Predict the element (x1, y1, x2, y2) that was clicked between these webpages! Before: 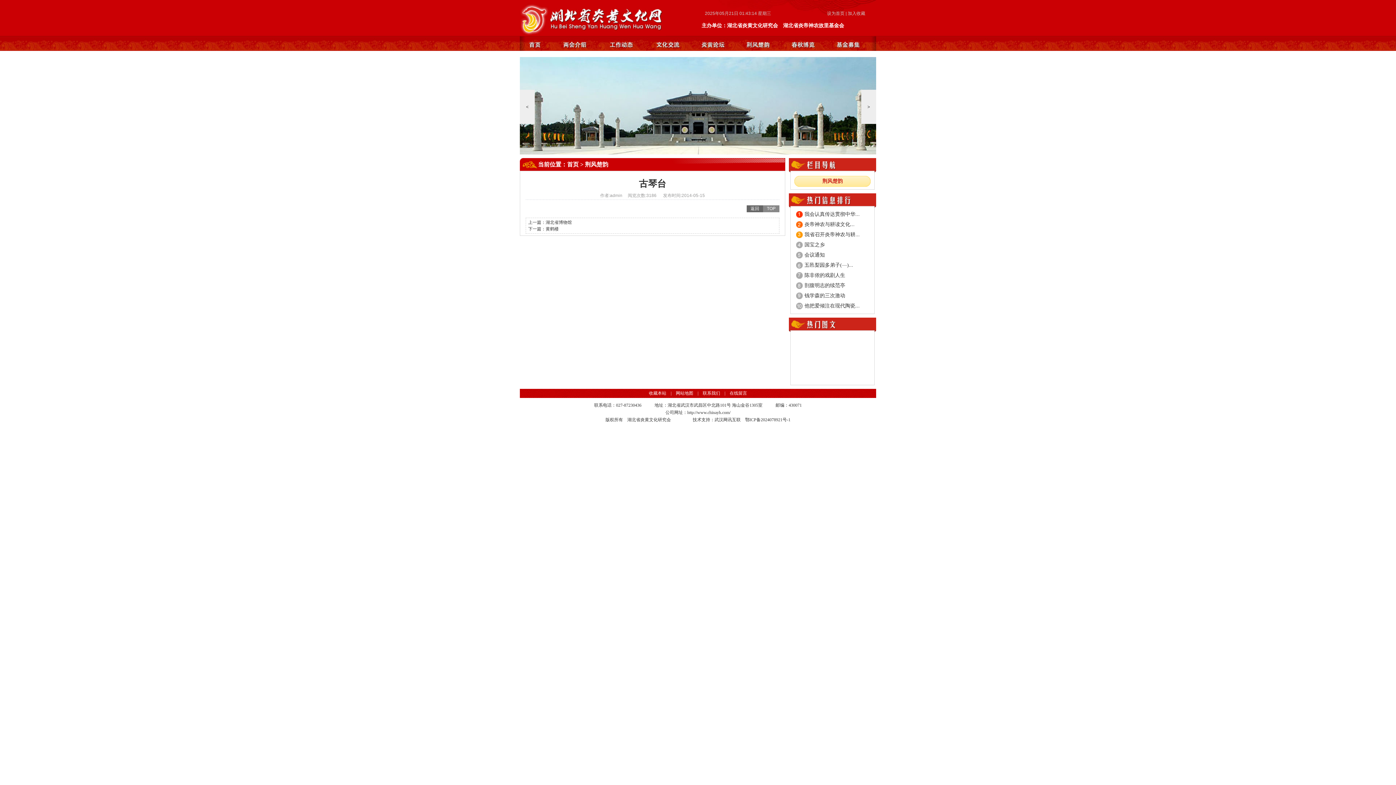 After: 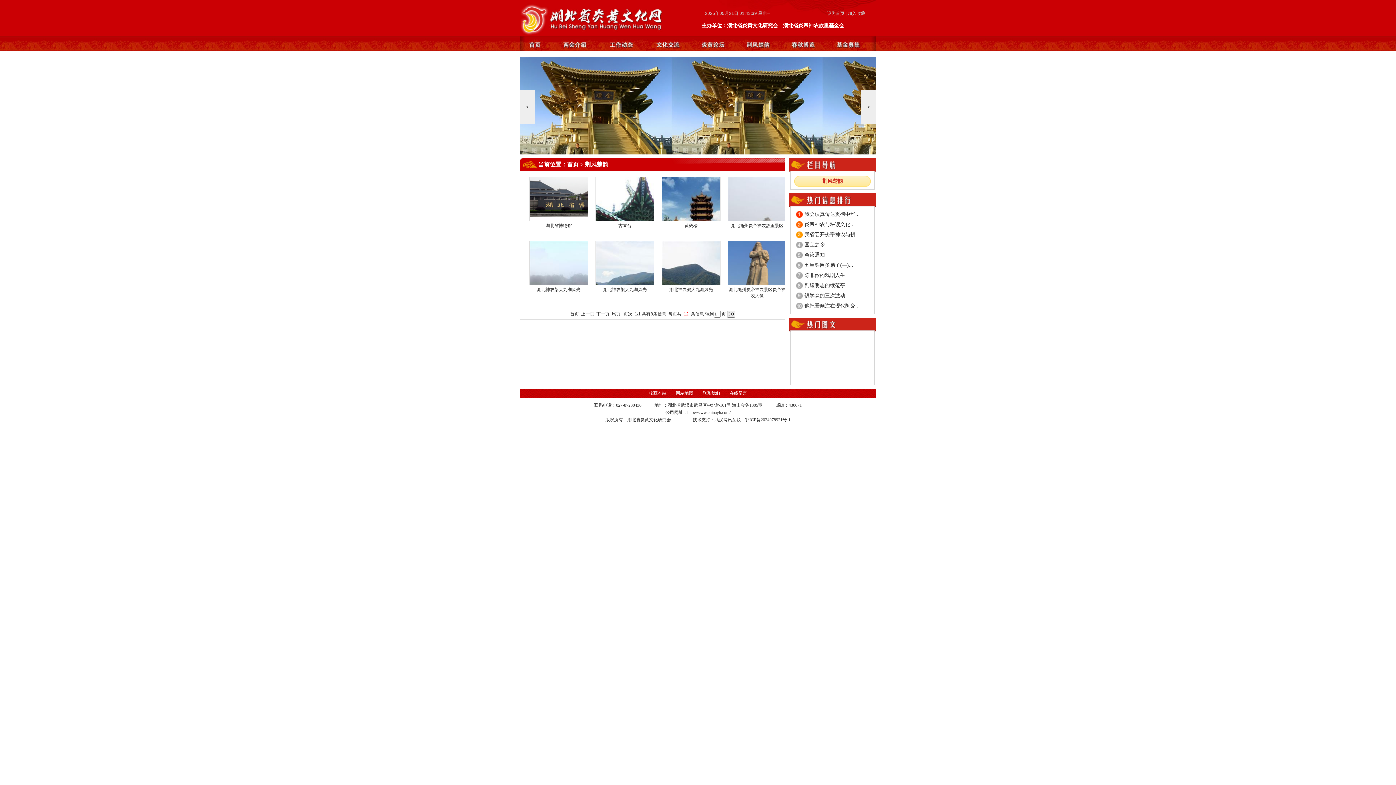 Action: bbox: (822, 178, 842, 184) label: 荆风楚韵